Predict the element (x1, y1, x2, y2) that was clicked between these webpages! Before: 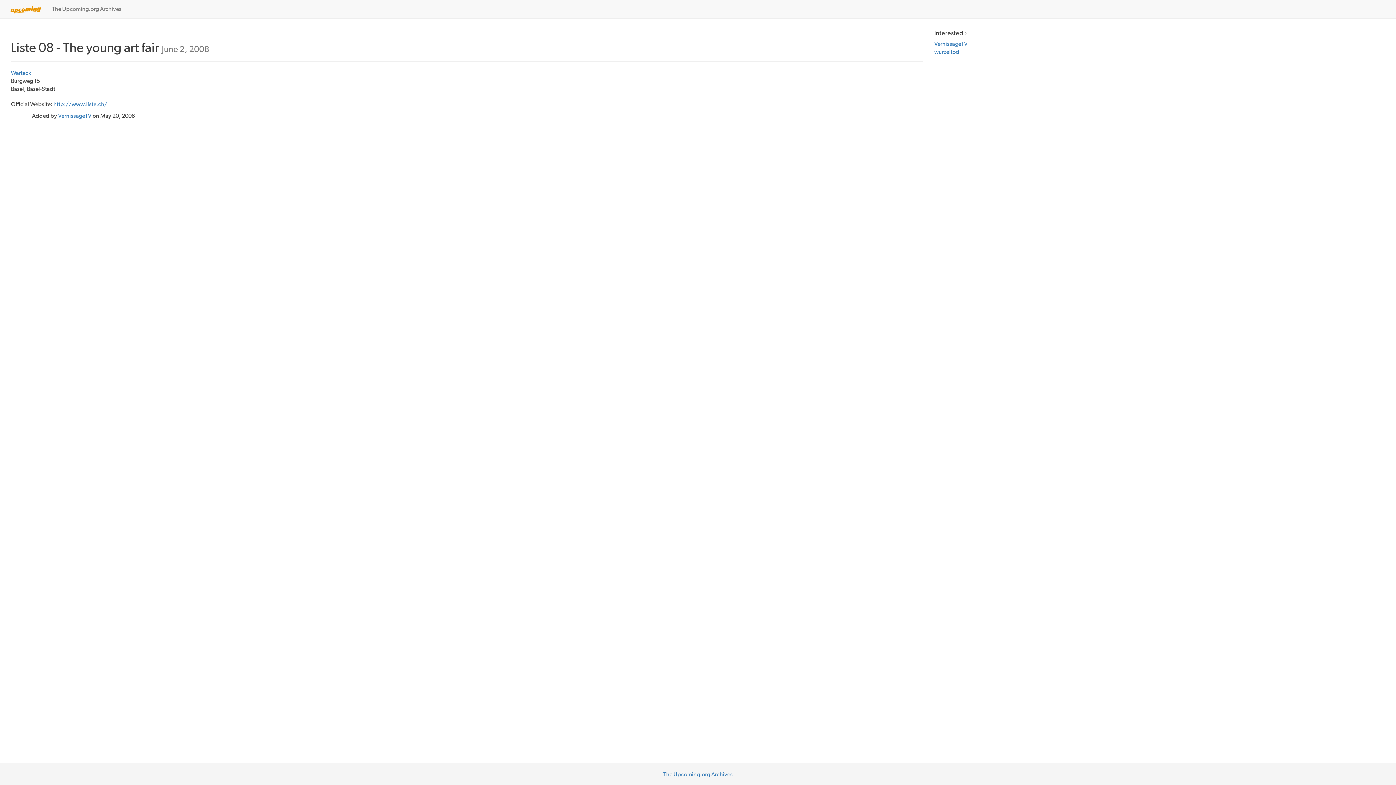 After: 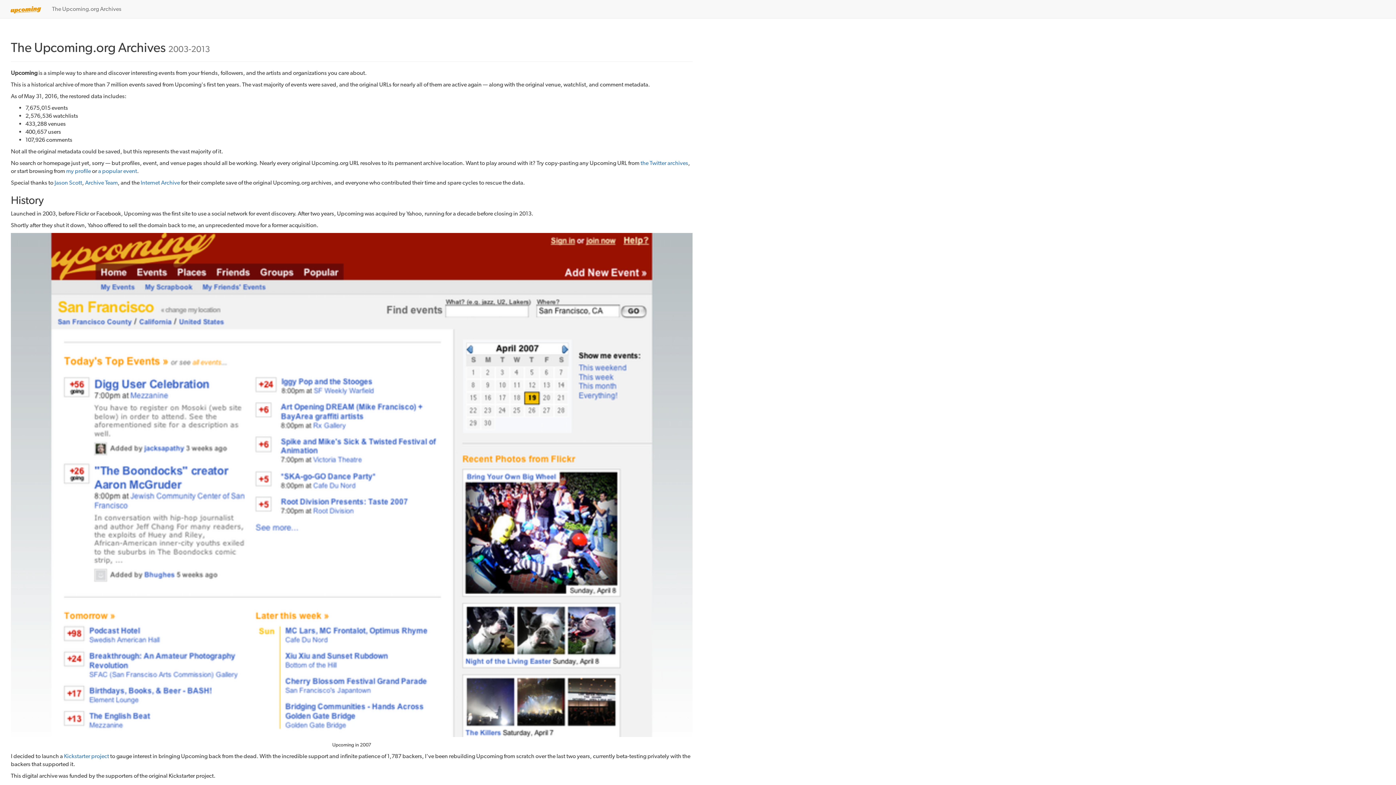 Action: label: The Upcoming.org Archives bbox: (46, 0, 126, 18)